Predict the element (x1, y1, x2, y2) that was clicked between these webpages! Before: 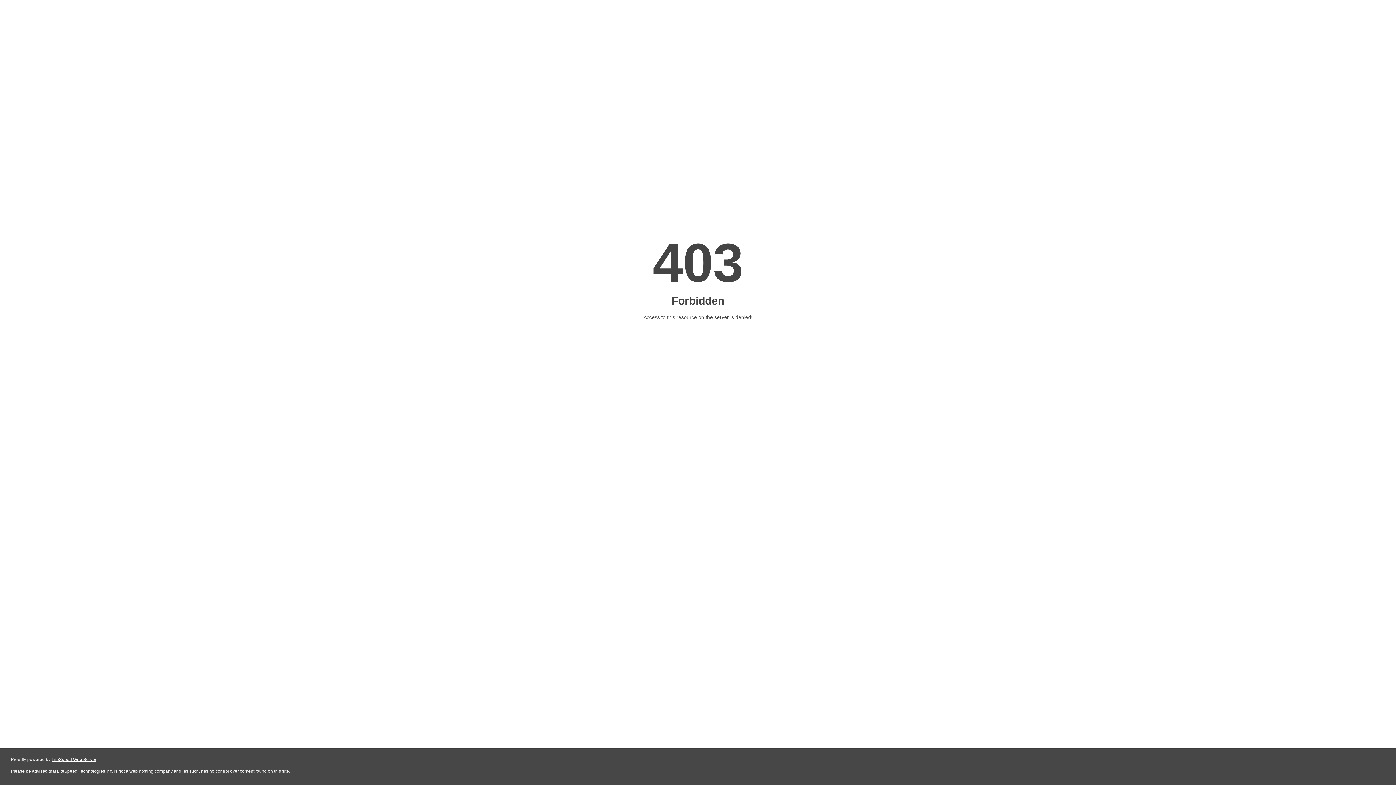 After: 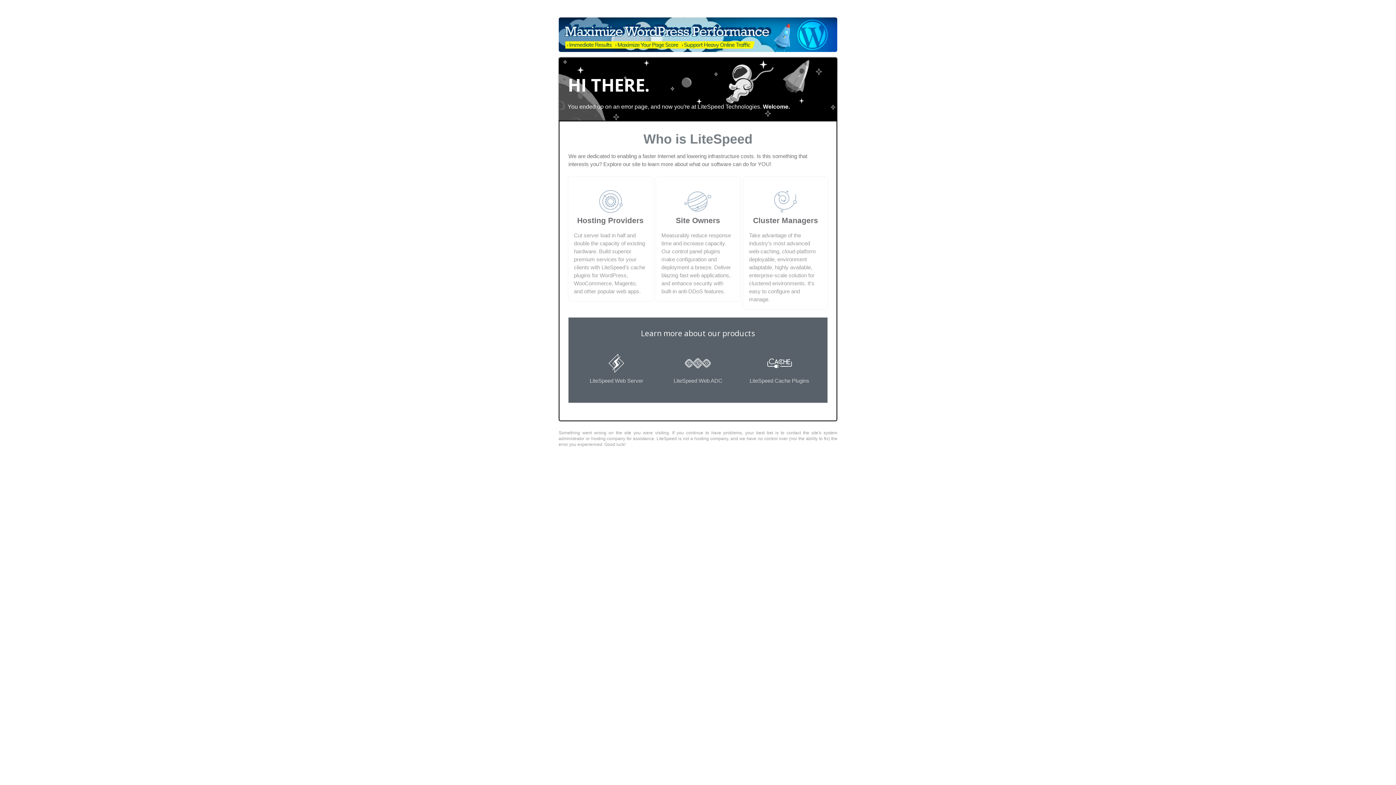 Action: bbox: (51, 757, 96, 762) label: LiteSpeed Web Server